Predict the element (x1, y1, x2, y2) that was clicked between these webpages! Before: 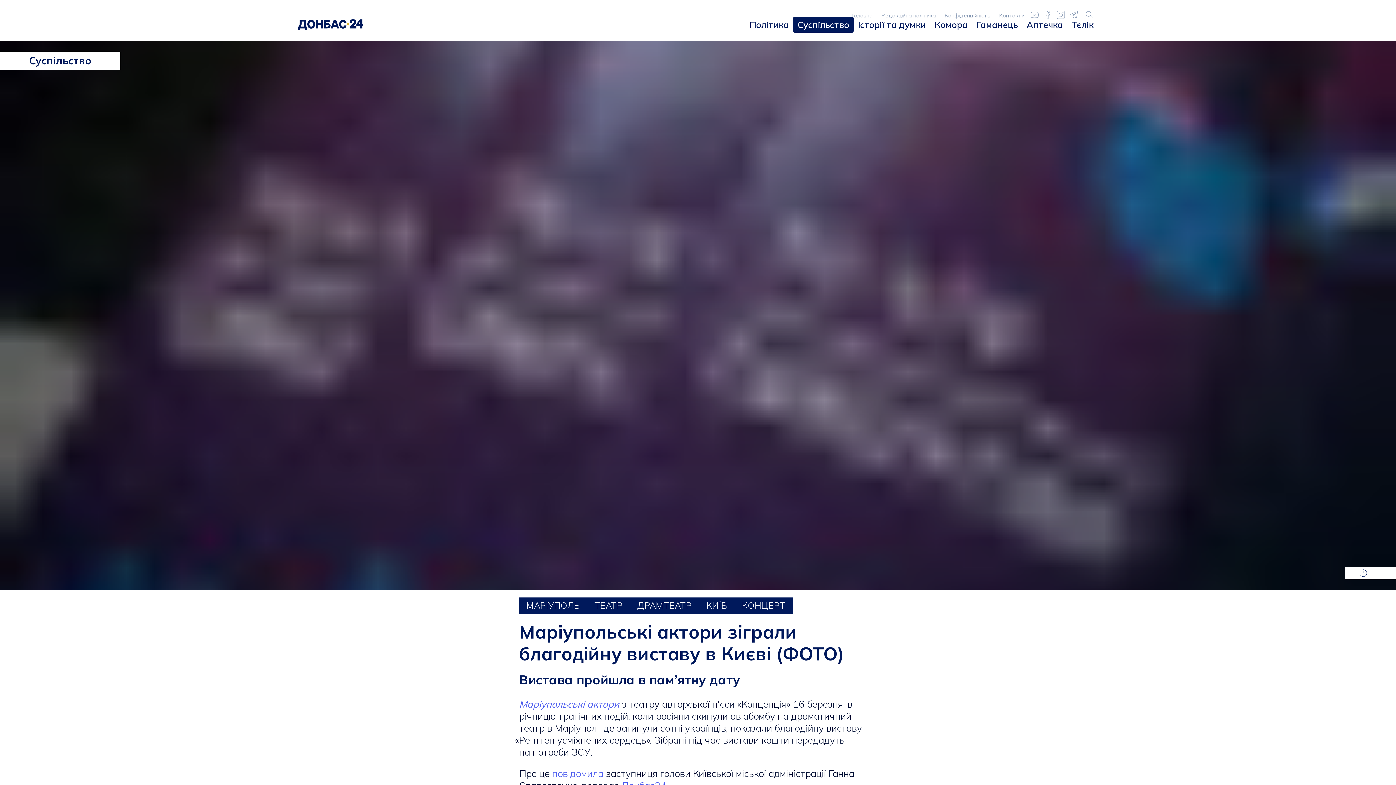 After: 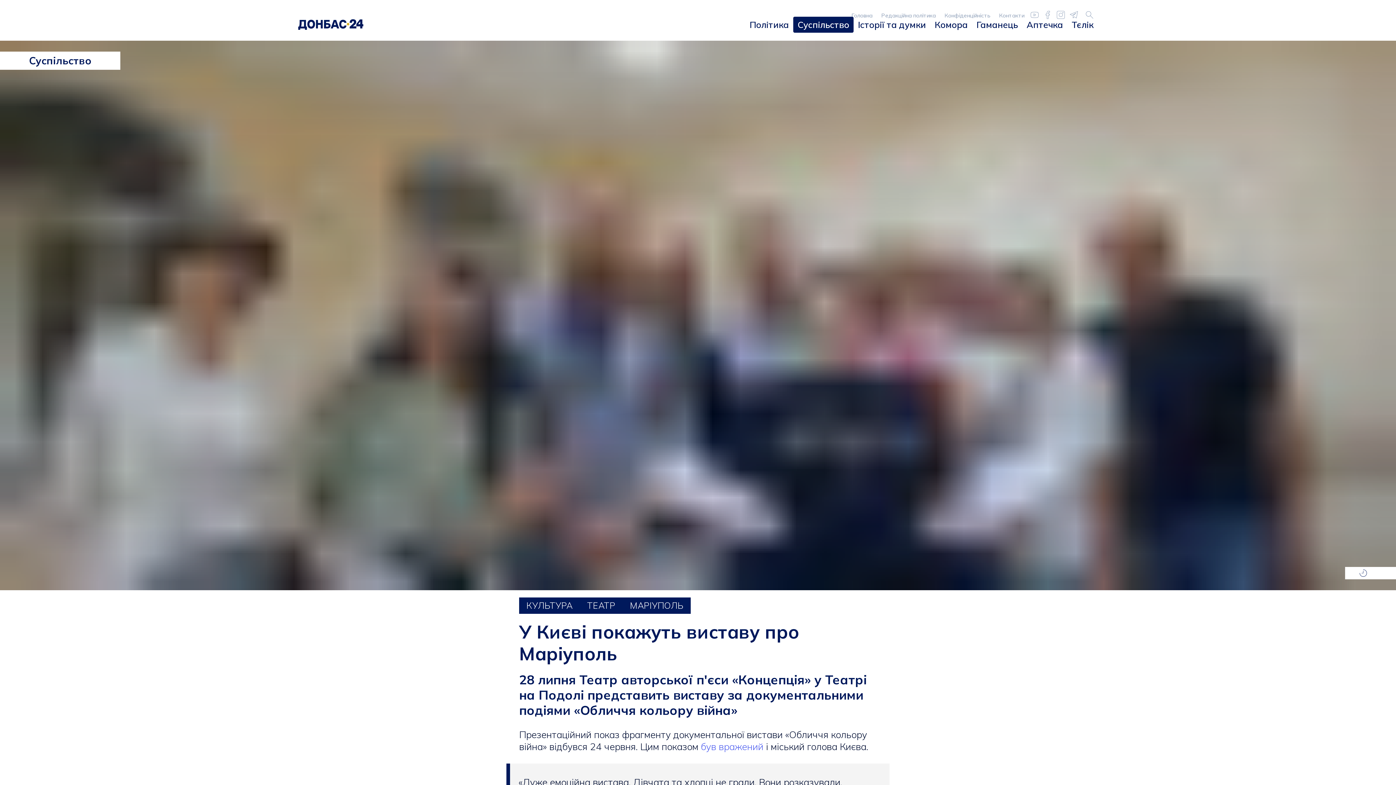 Action: bbox: (519, 698, 619, 711) label: Маріупольські актори